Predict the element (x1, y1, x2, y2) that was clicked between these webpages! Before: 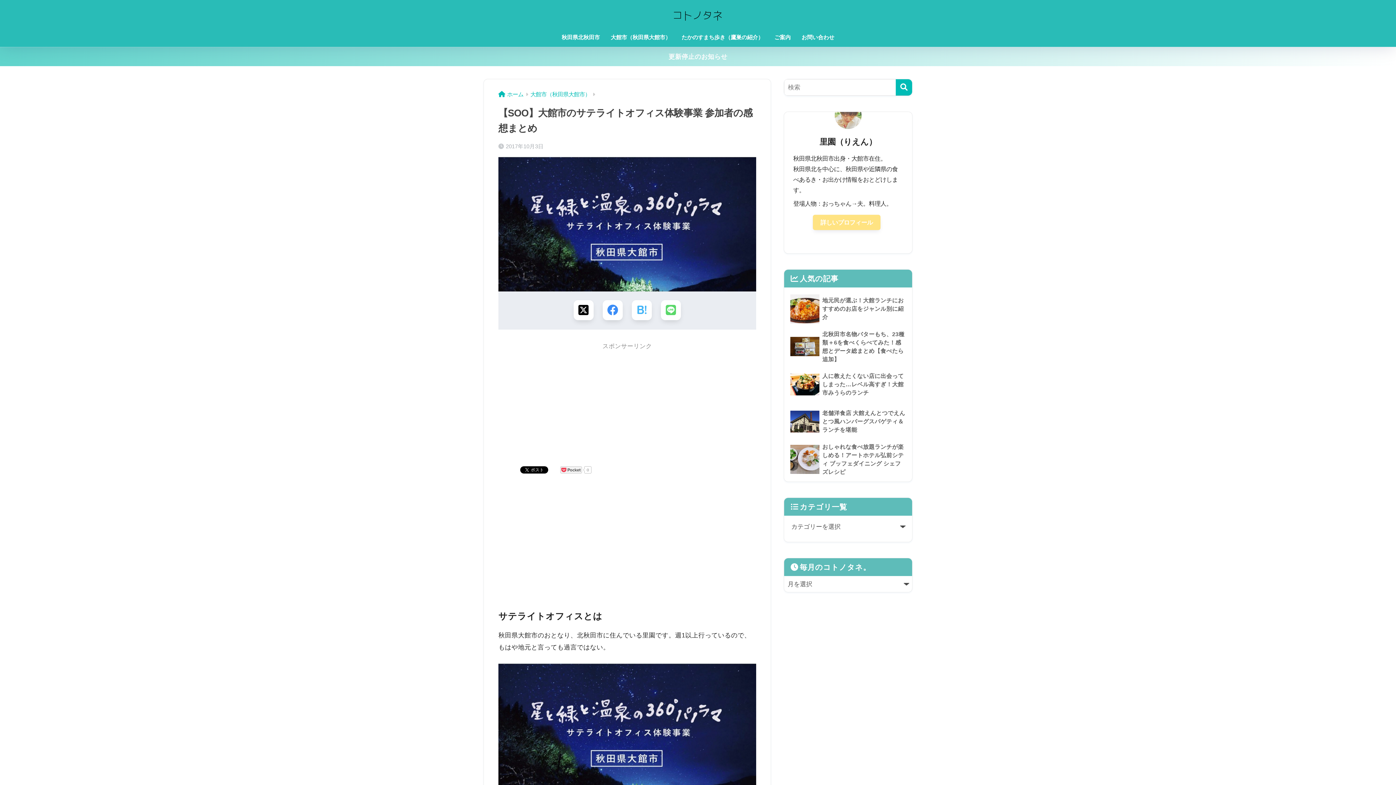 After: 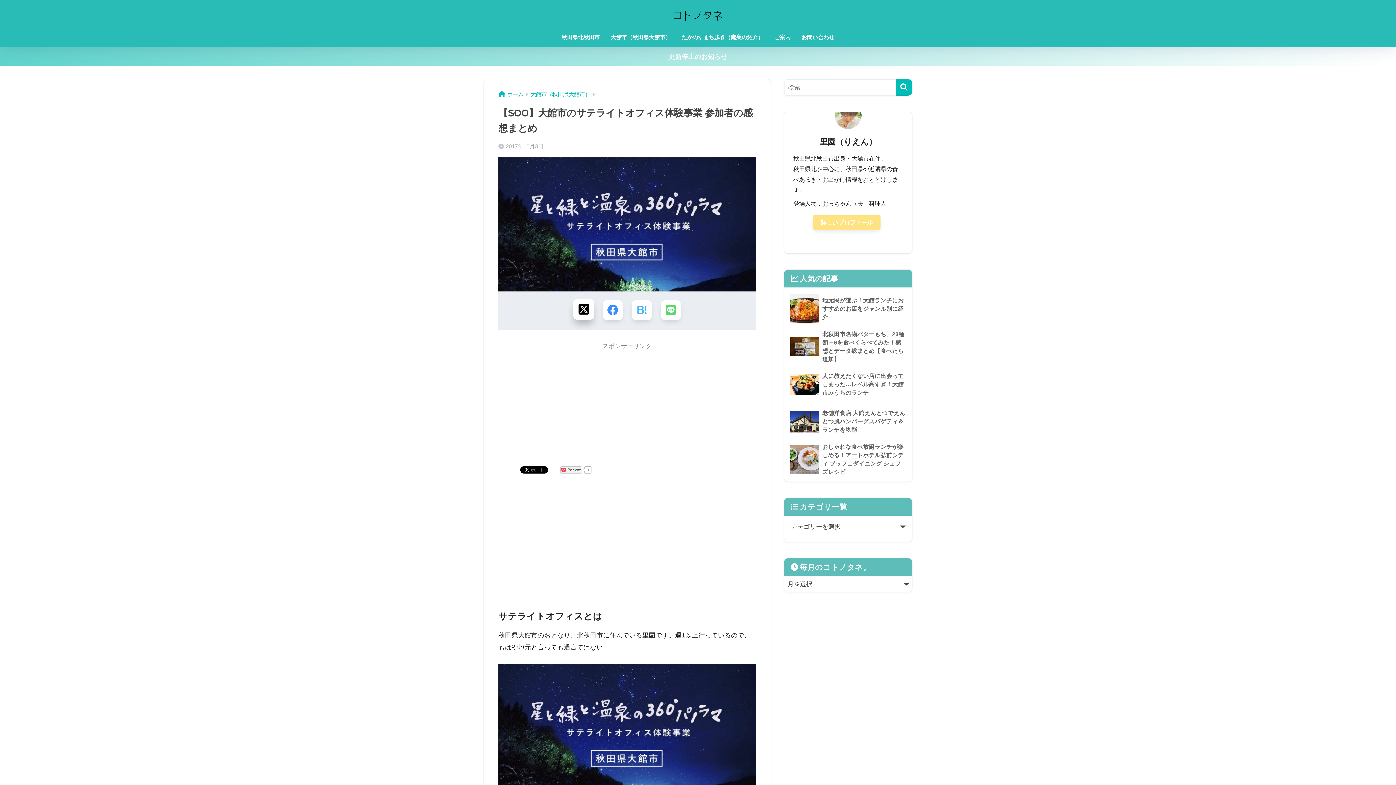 Action: label: Xでシェアする bbox: (573, 300, 593, 320)